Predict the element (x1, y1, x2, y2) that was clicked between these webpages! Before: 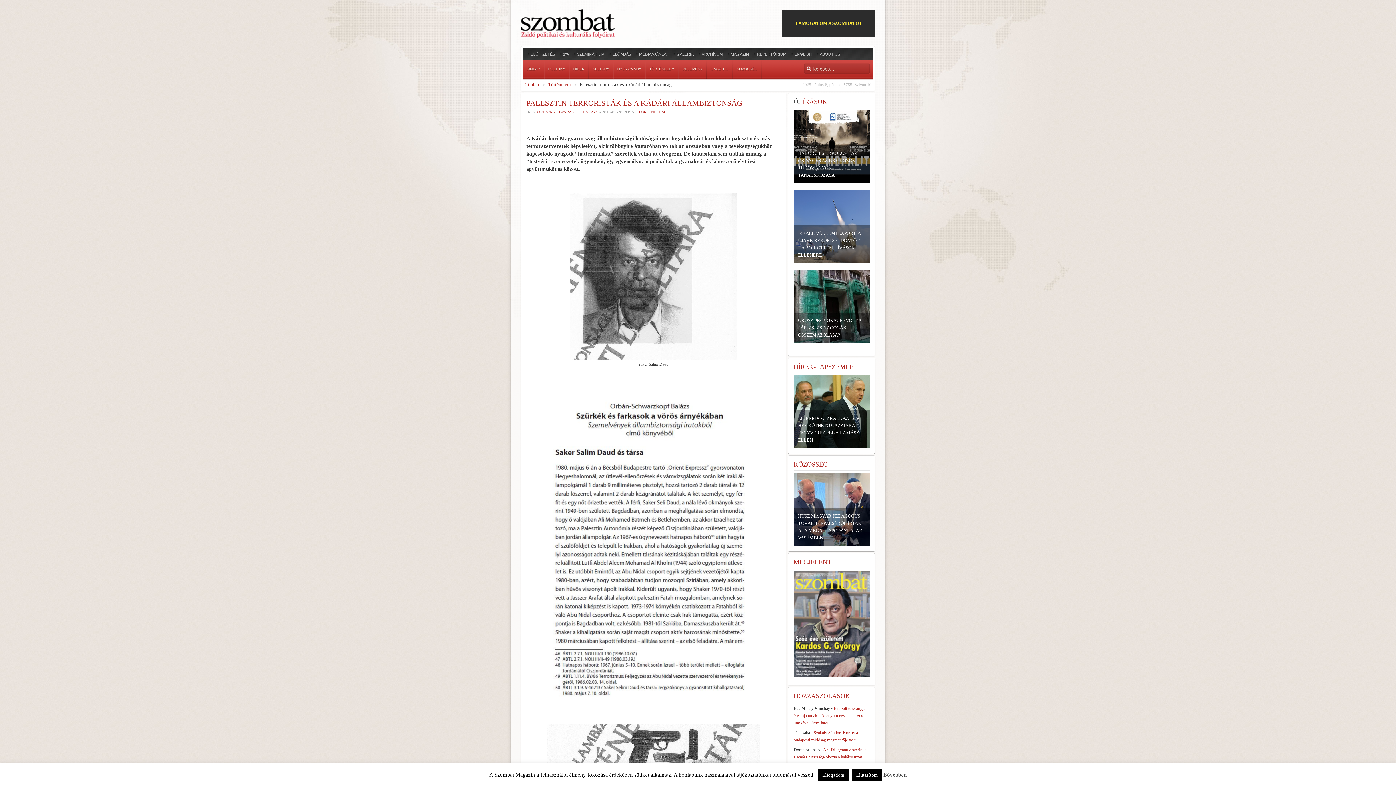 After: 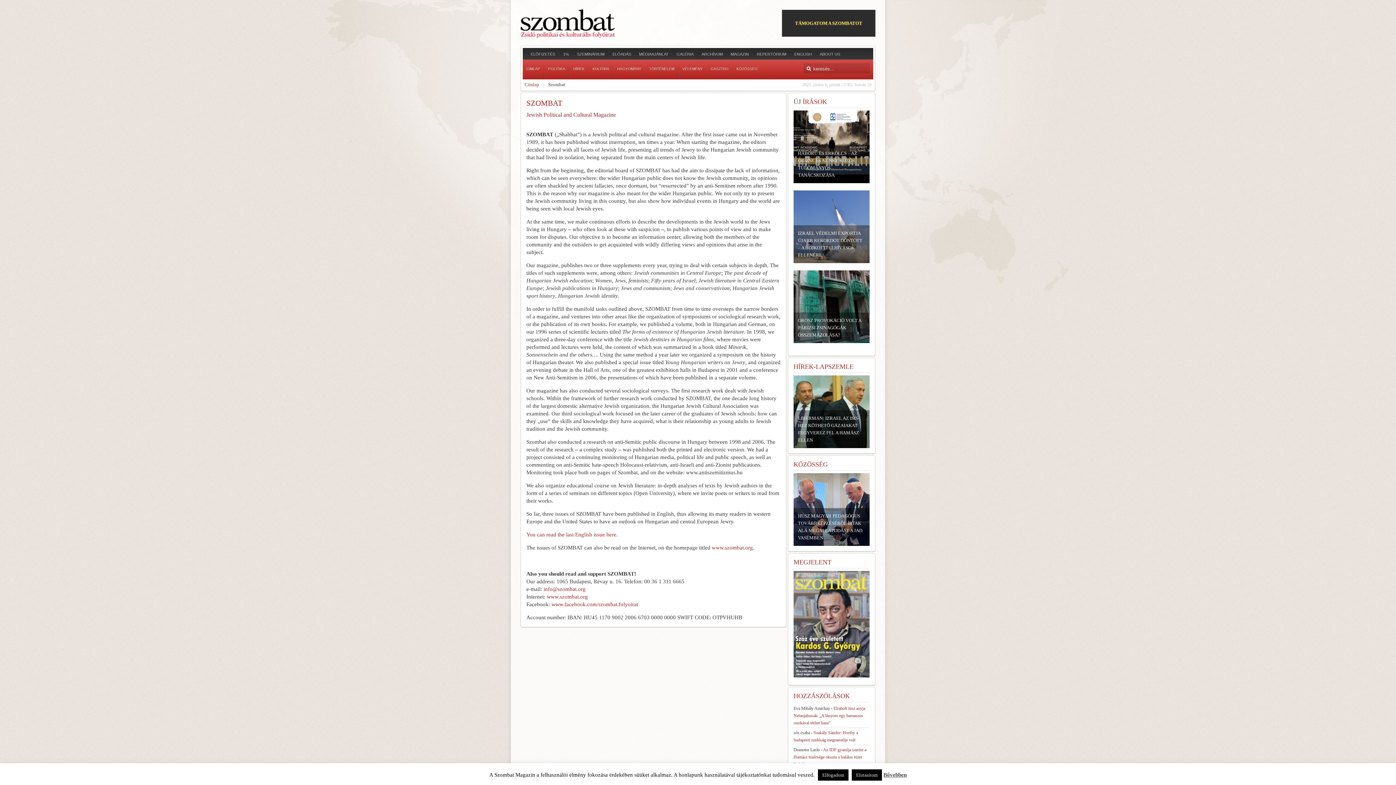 Action: bbox: (820, 50, 840, 57) label: ABOUT US